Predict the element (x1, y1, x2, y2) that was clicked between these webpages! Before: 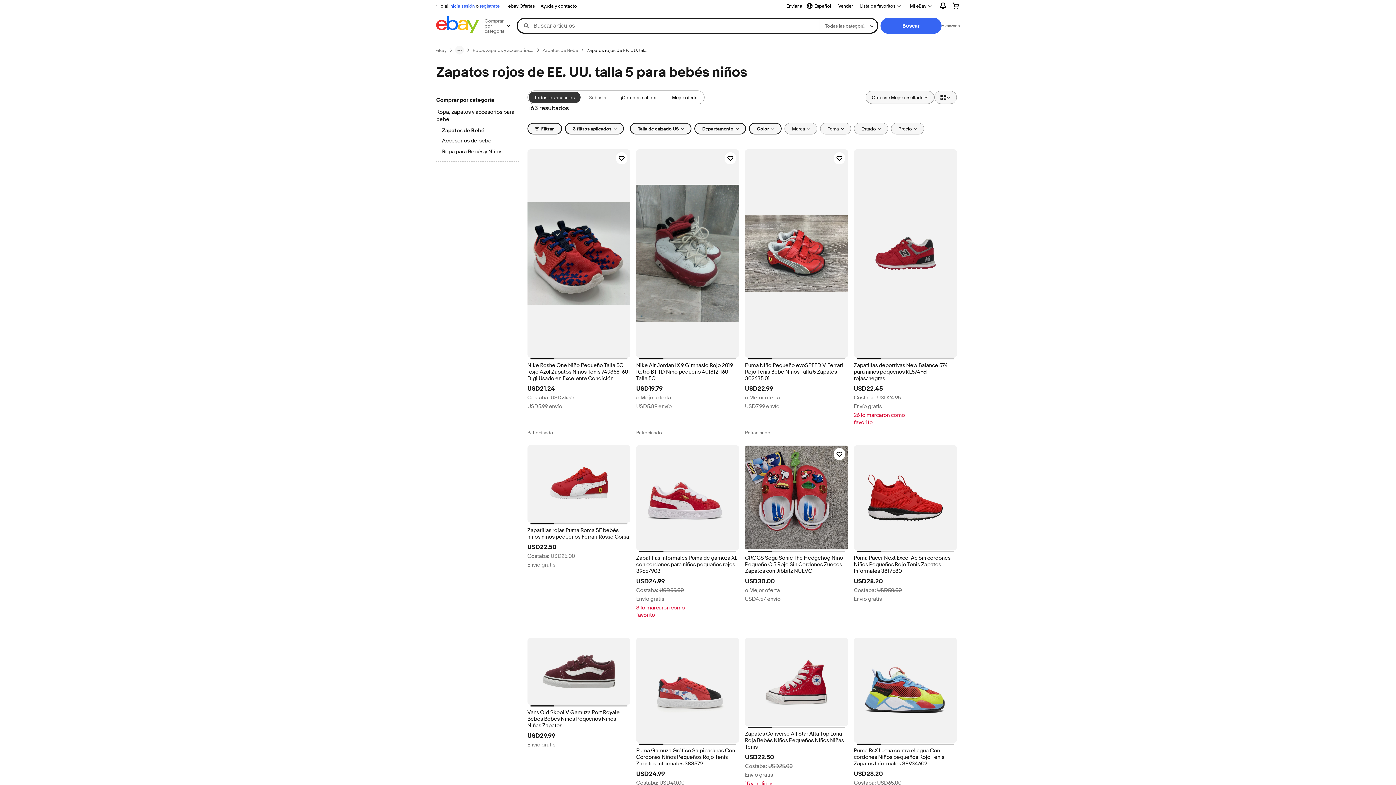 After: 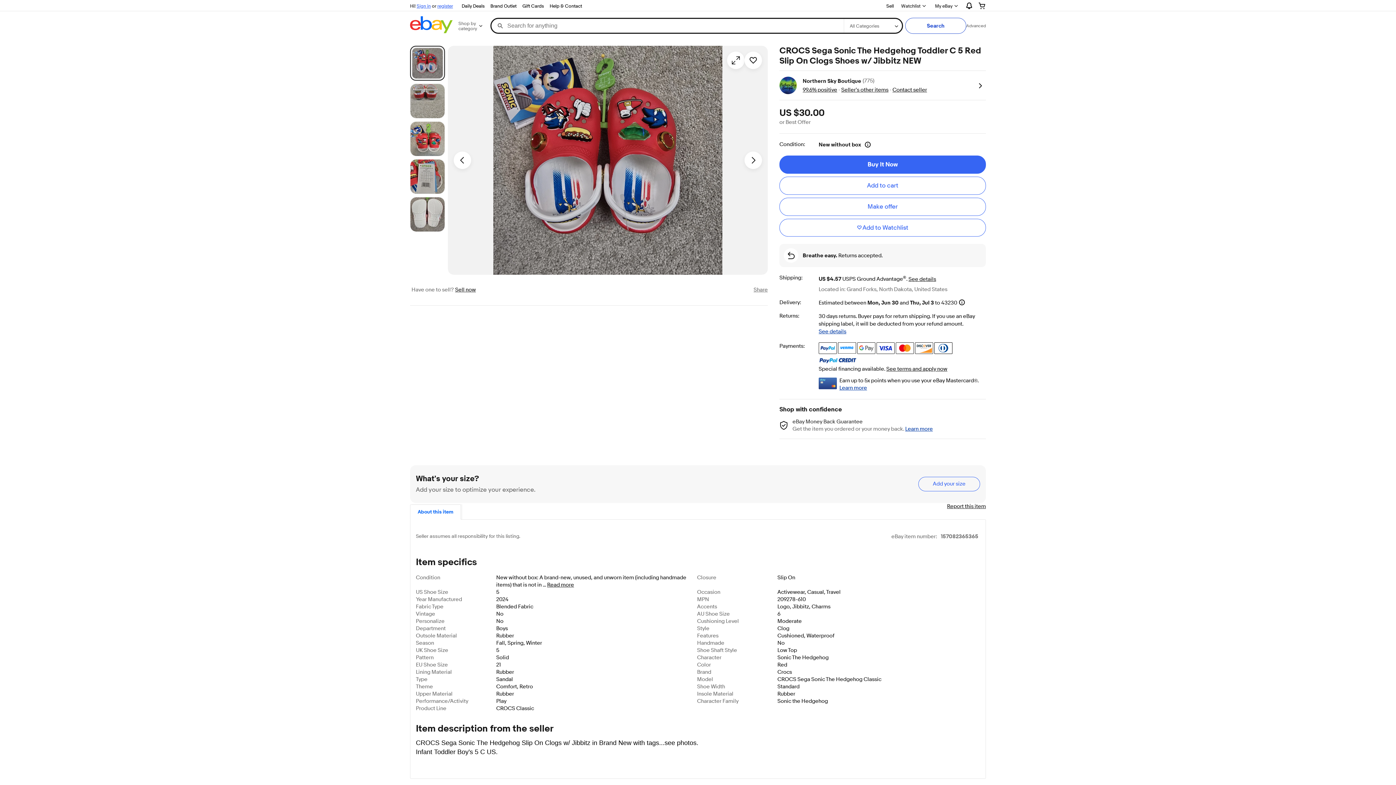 Action: bbox: (745, 445, 848, 452)